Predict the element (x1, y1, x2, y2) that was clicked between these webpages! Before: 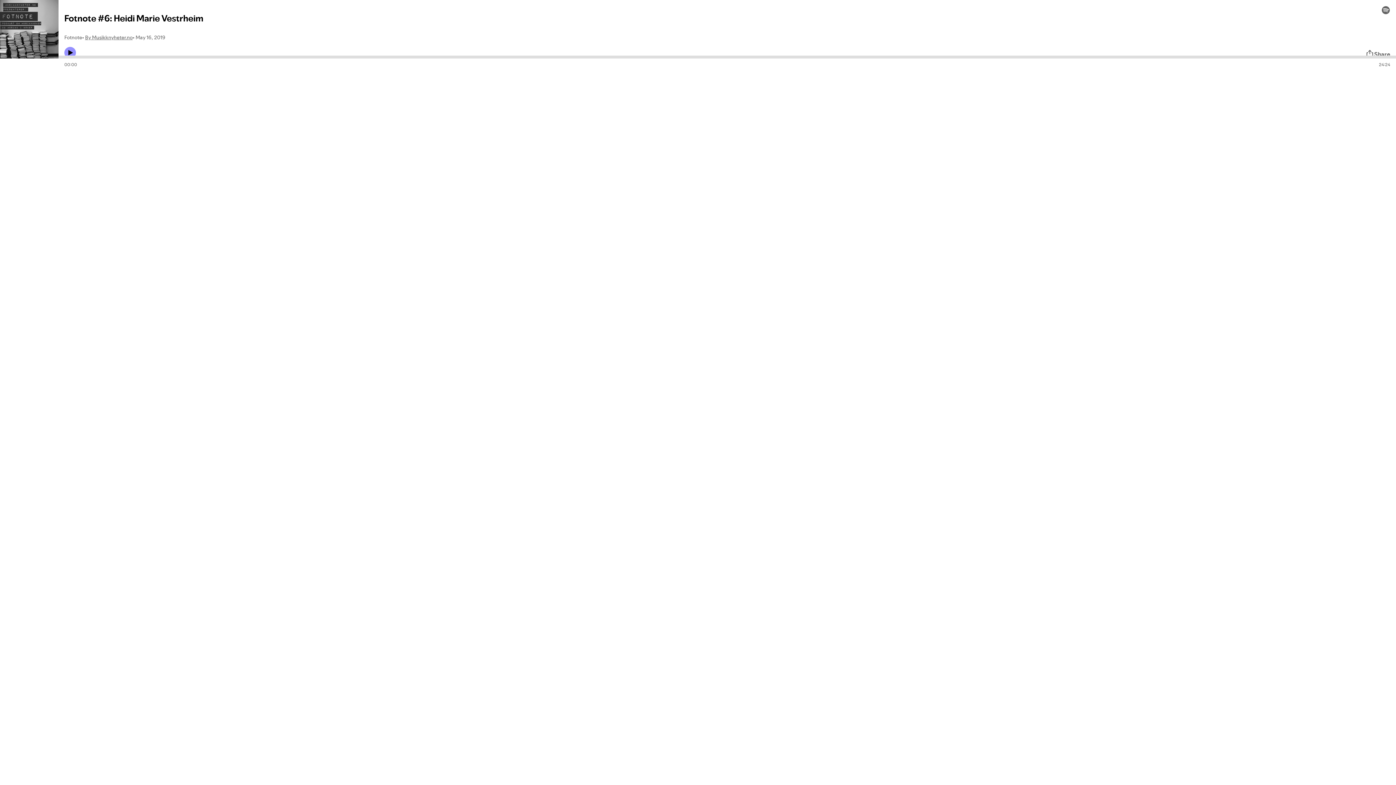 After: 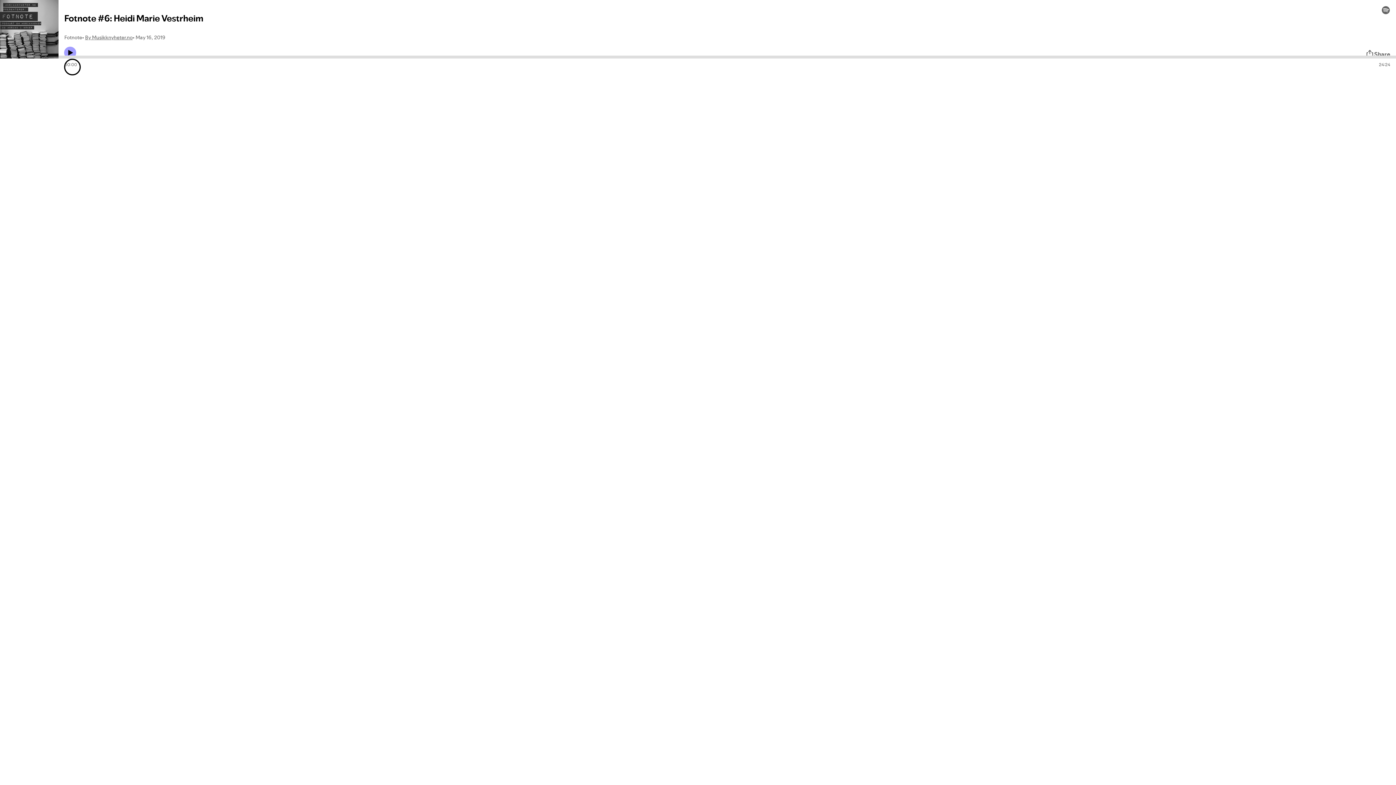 Action: bbox: (64, 46, 76, 58) label: Play icon